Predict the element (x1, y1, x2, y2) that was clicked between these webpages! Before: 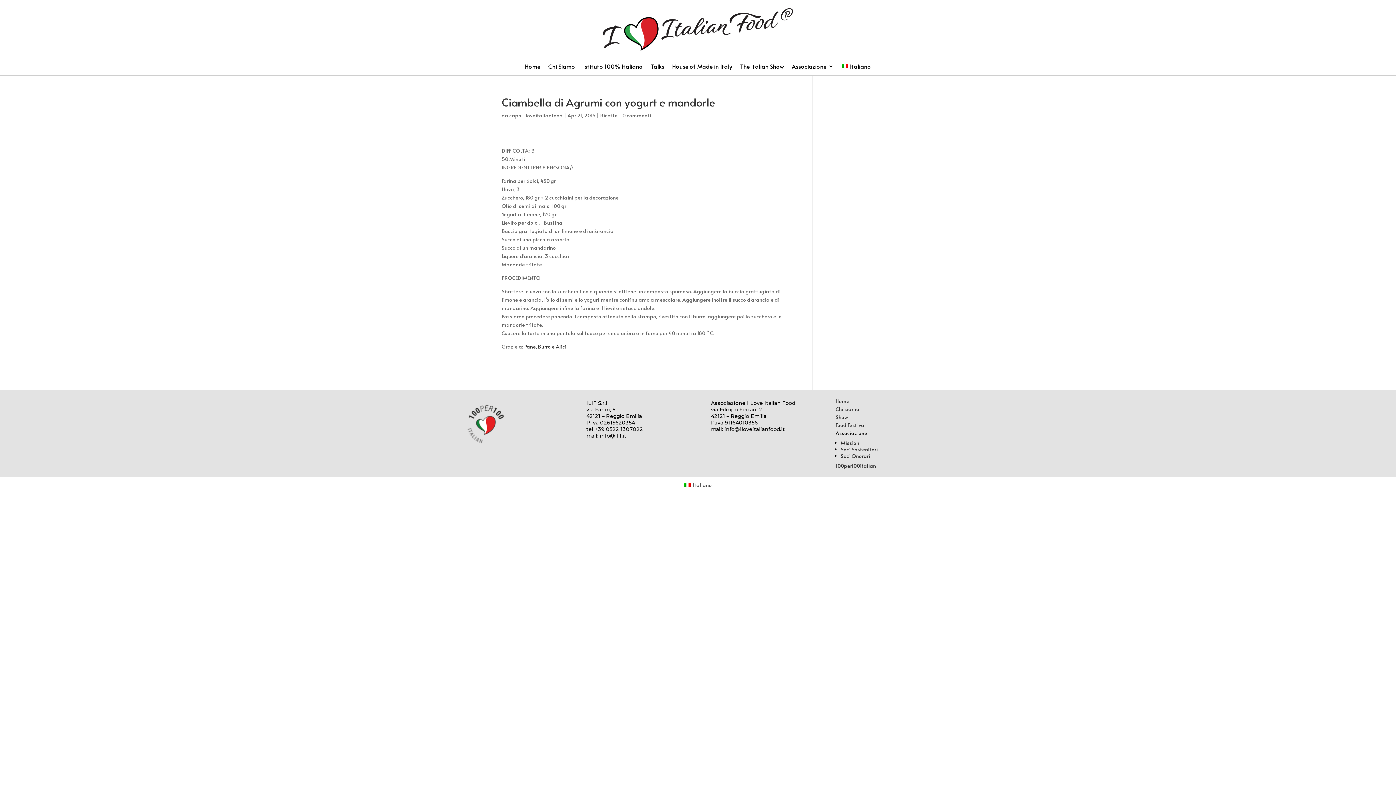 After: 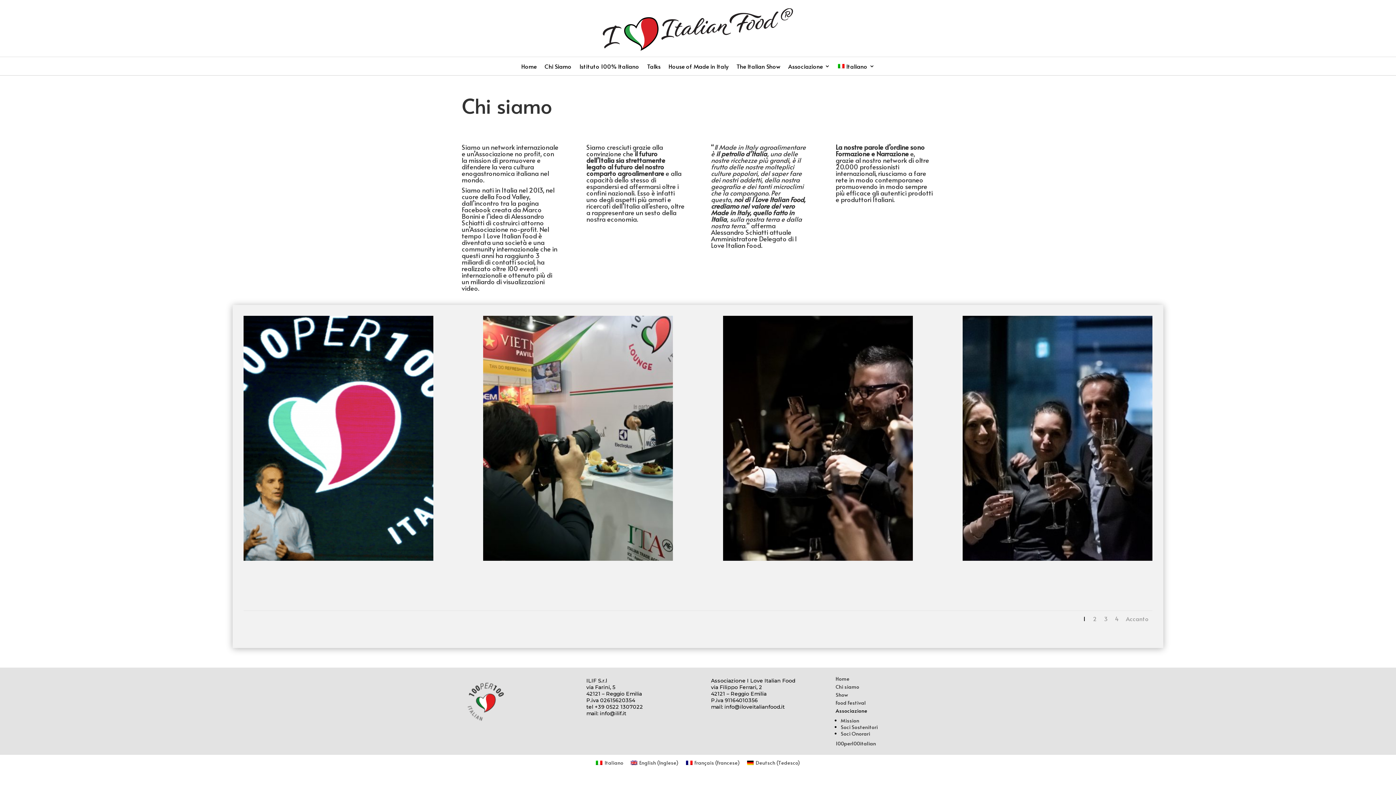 Action: bbox: (548, 63, 575, 71) label: Chi Siamo